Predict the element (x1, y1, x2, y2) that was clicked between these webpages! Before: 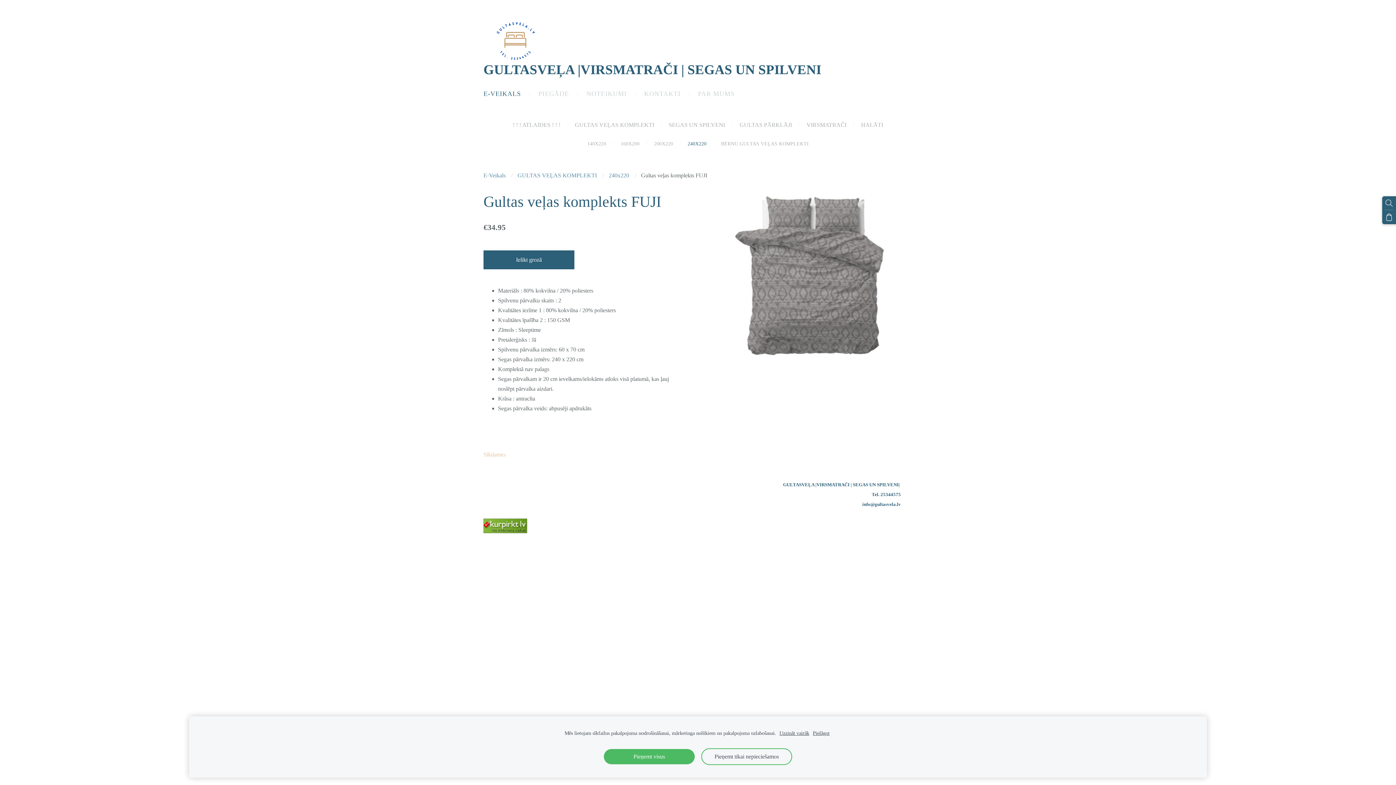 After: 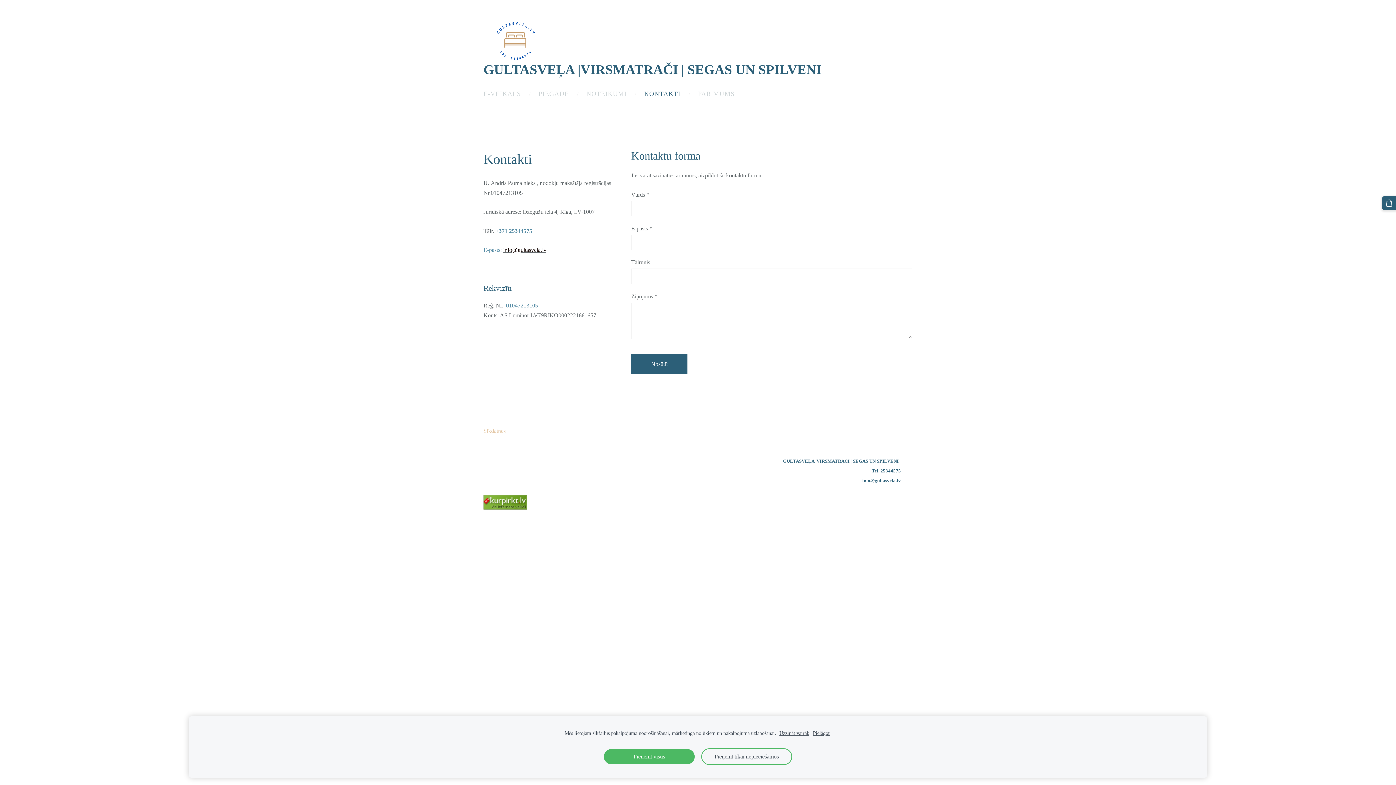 Action: label: KONTAKTI bbox: (637, 87, 687, 100)